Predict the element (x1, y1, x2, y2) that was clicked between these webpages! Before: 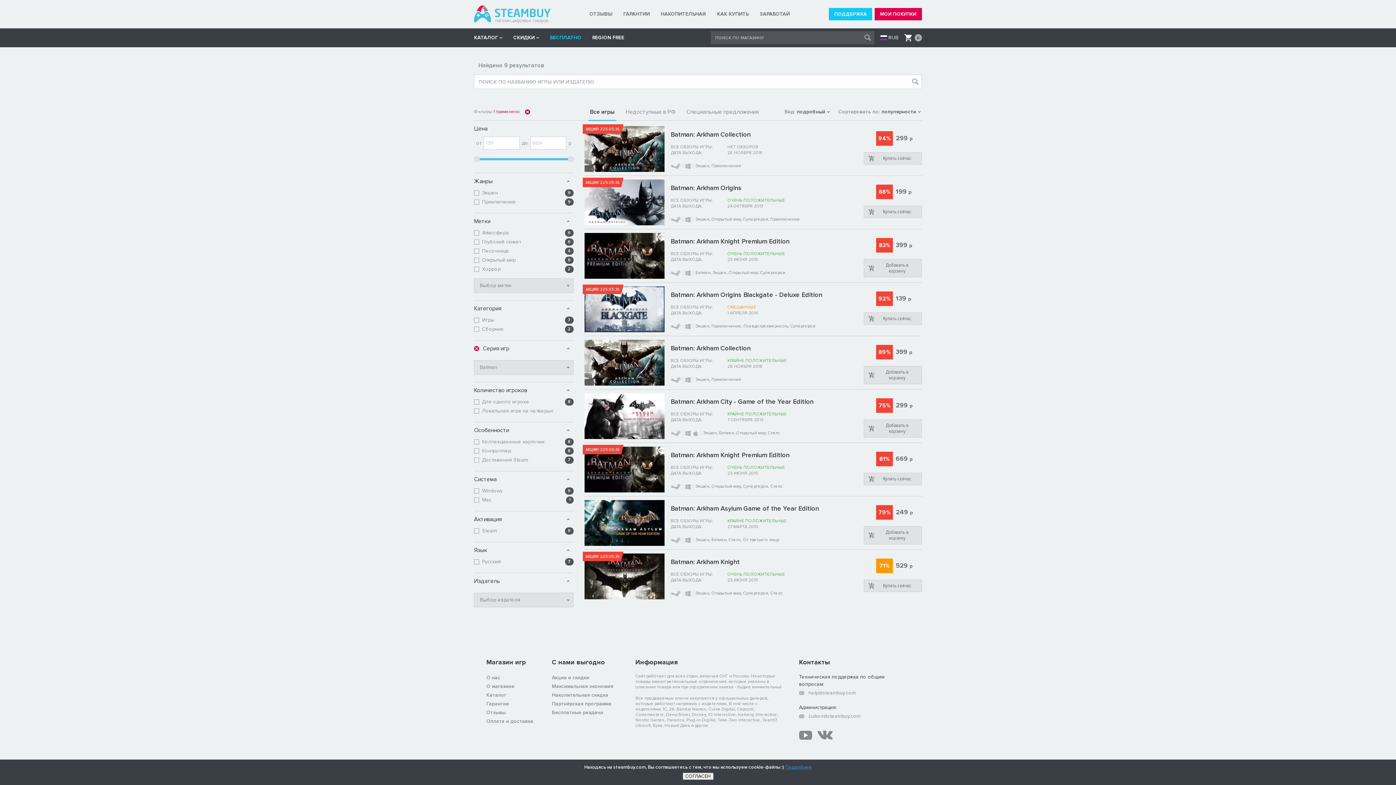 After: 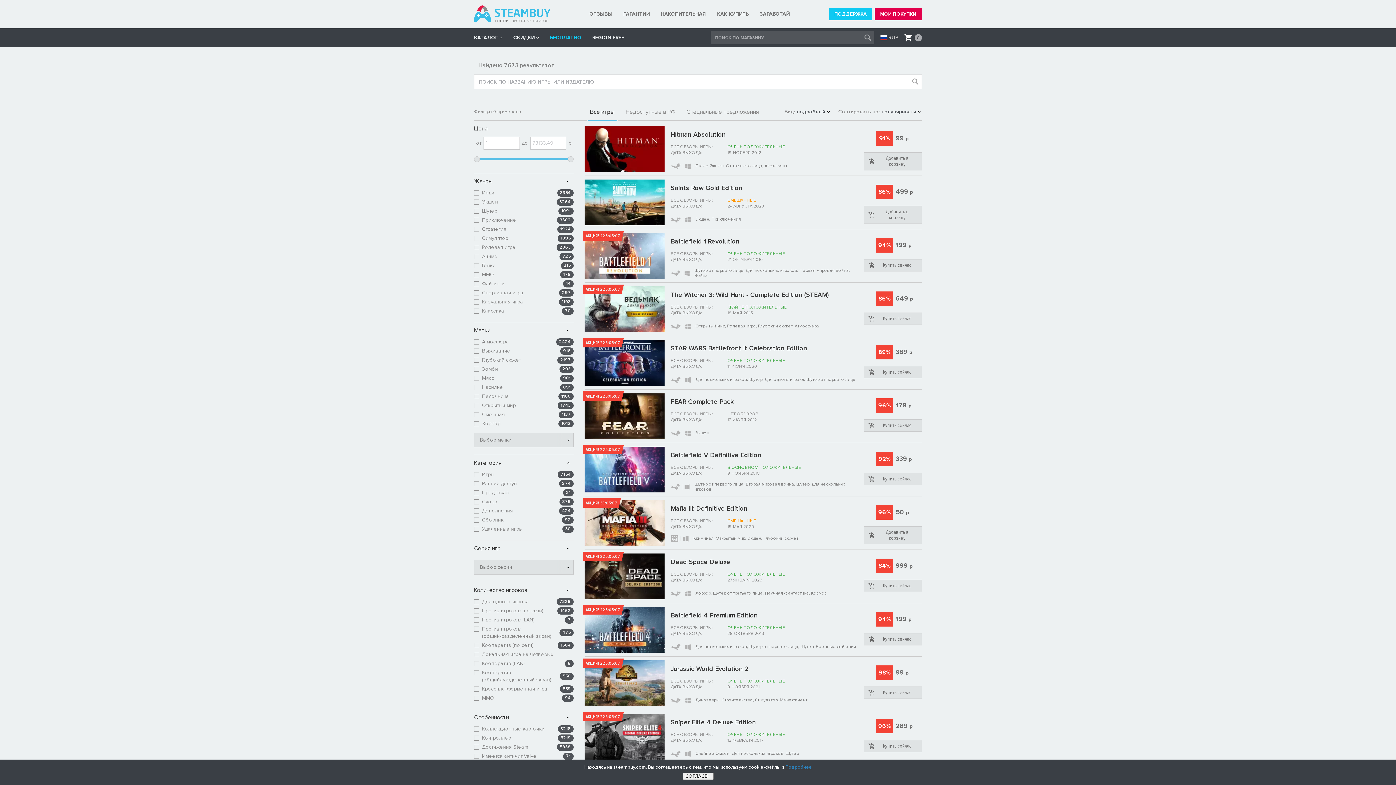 Action: bbox: (513, 28, 539, 47) label: СКИДКИ